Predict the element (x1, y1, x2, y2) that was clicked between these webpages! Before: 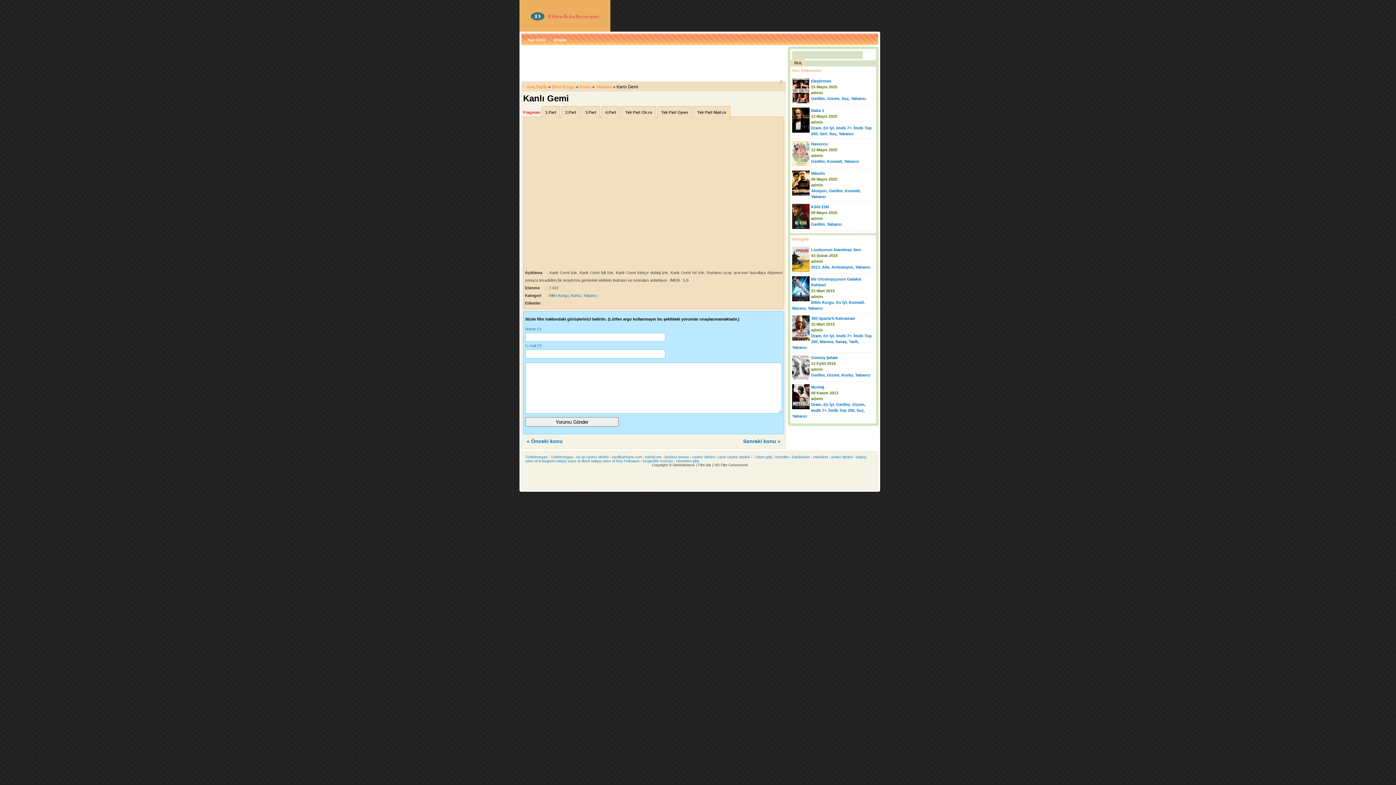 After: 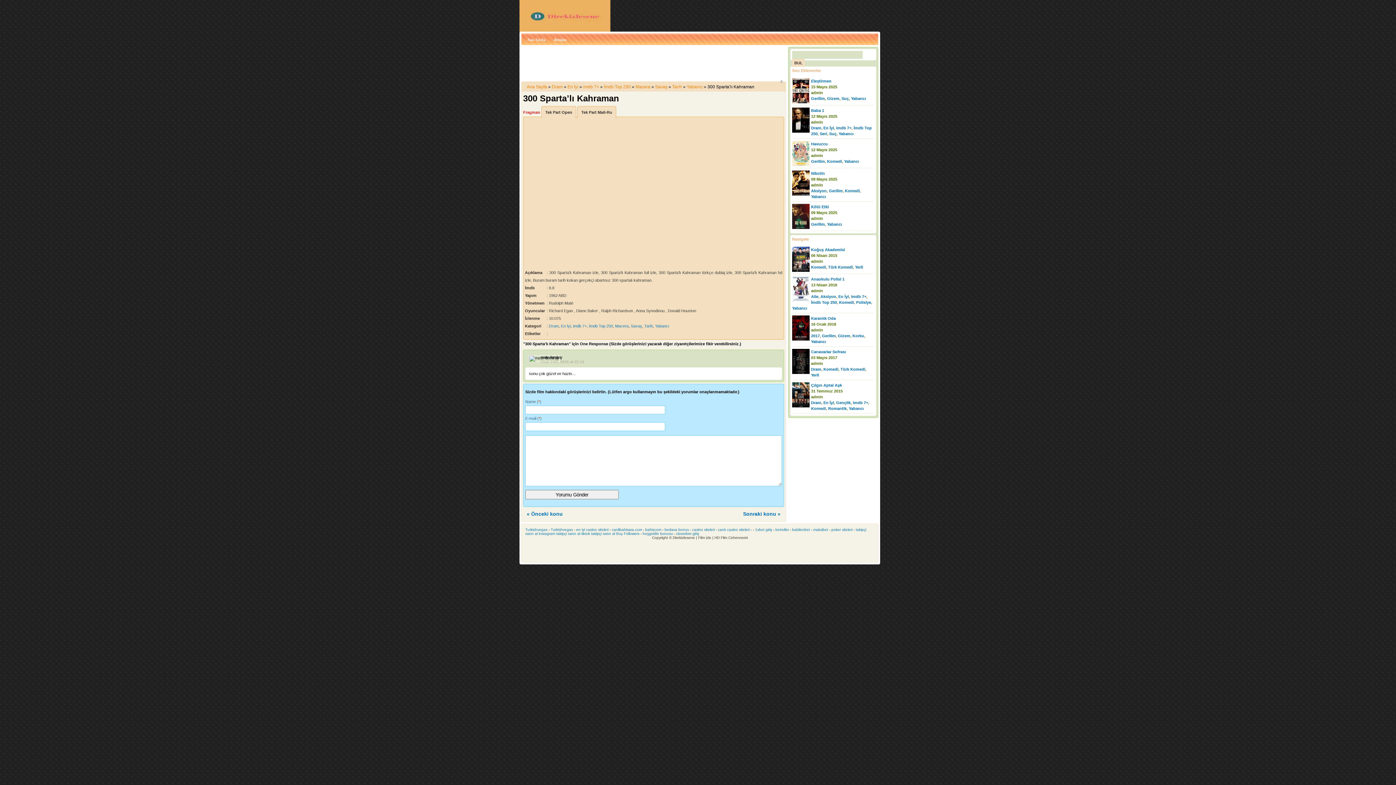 Action: bbox: (811, 316, 855, 320) label: 300 Sparta’lı Kahraman